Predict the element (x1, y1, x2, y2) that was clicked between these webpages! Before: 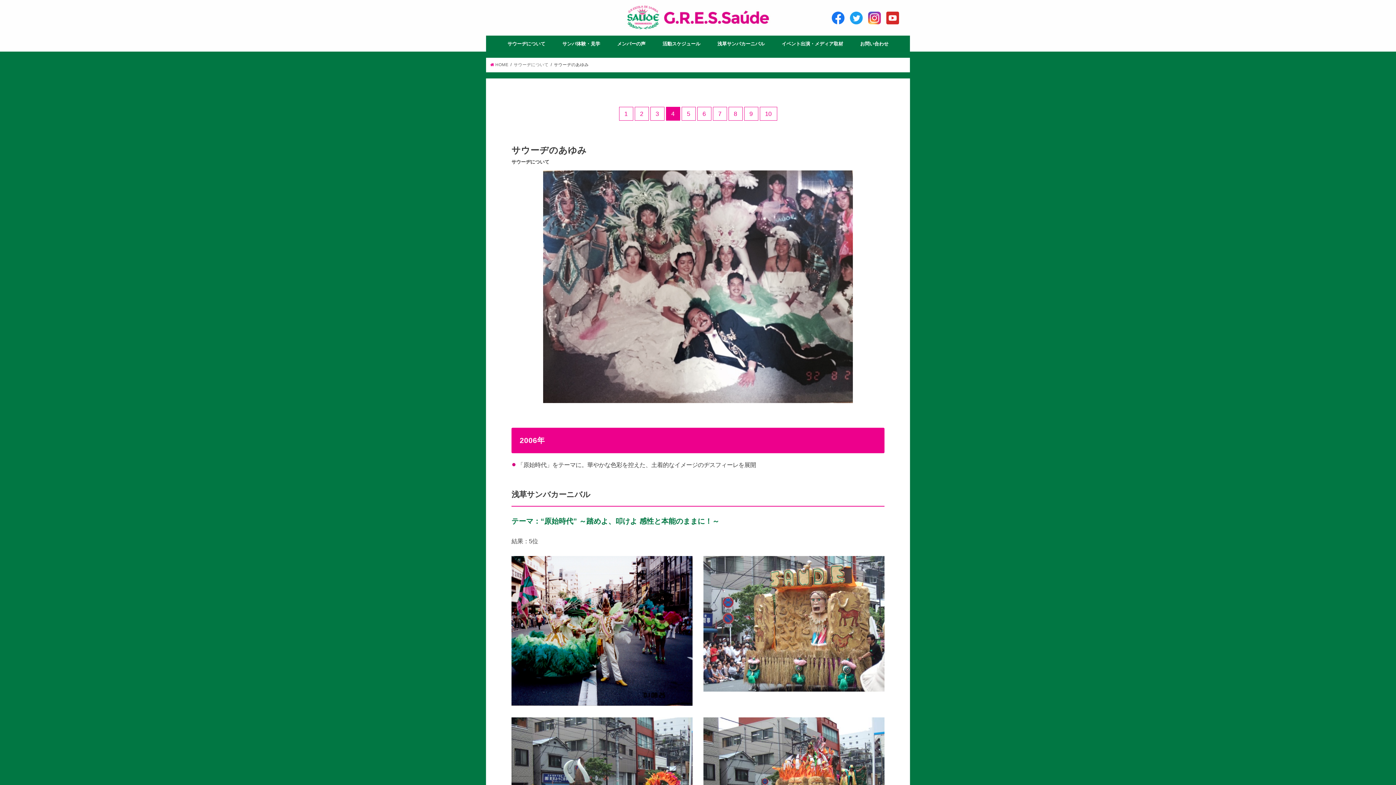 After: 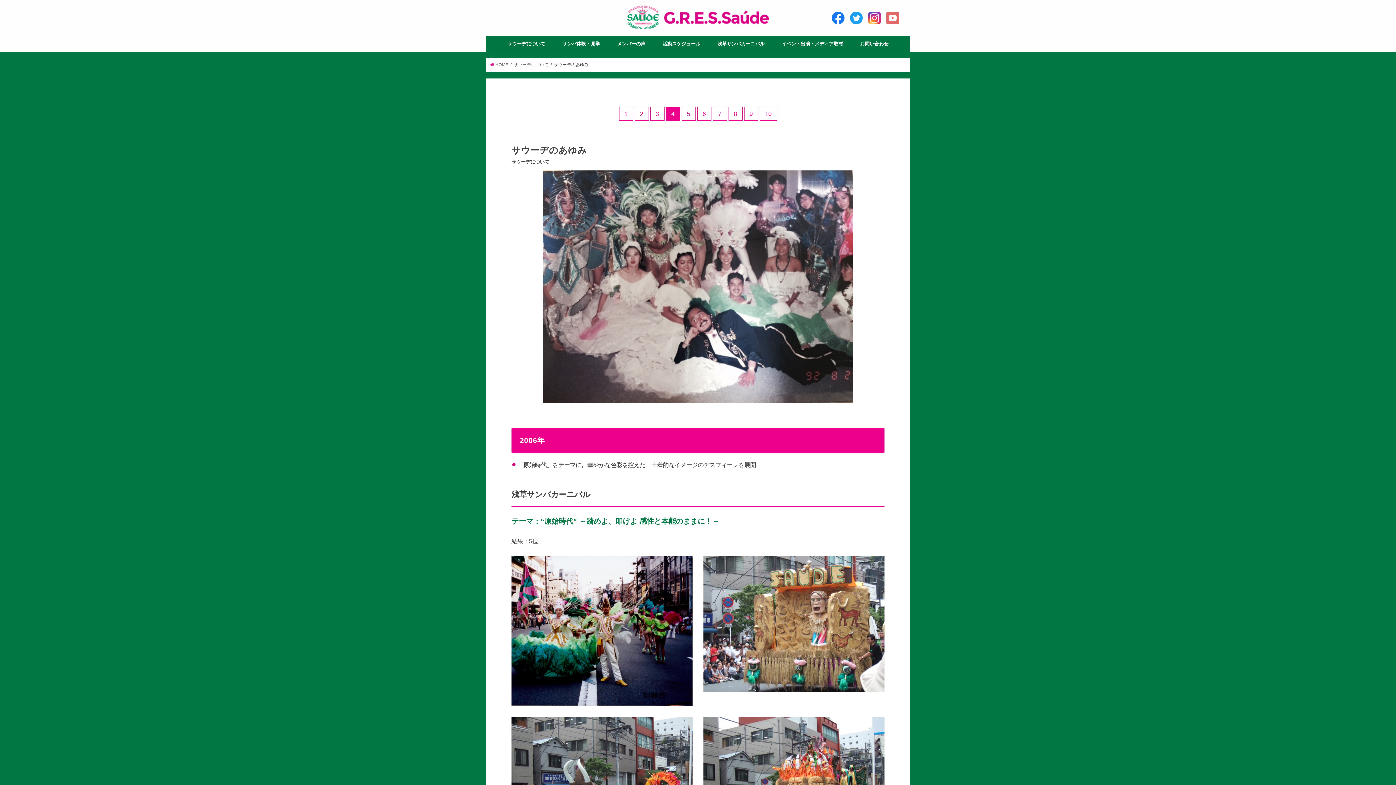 Action: bbox: (886, 16, 899, 23)